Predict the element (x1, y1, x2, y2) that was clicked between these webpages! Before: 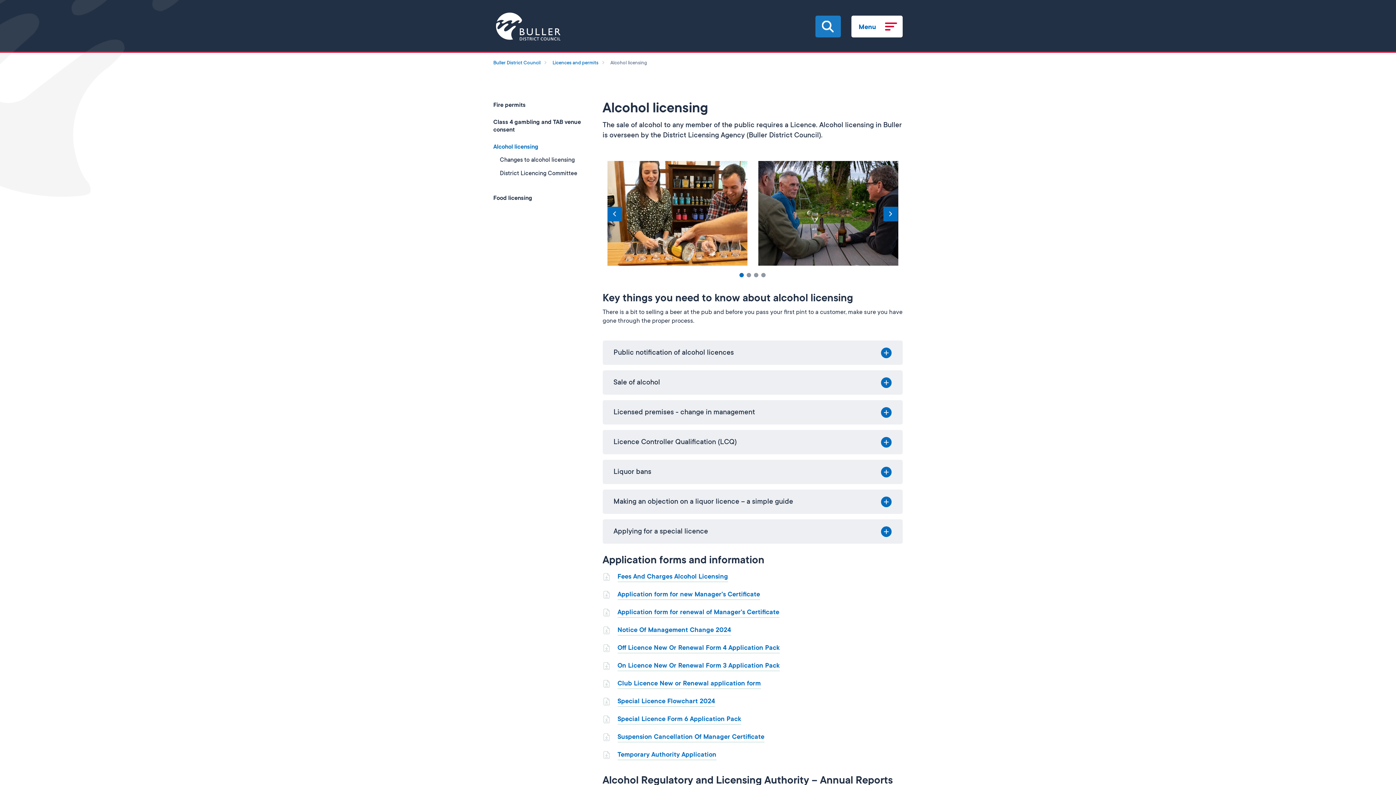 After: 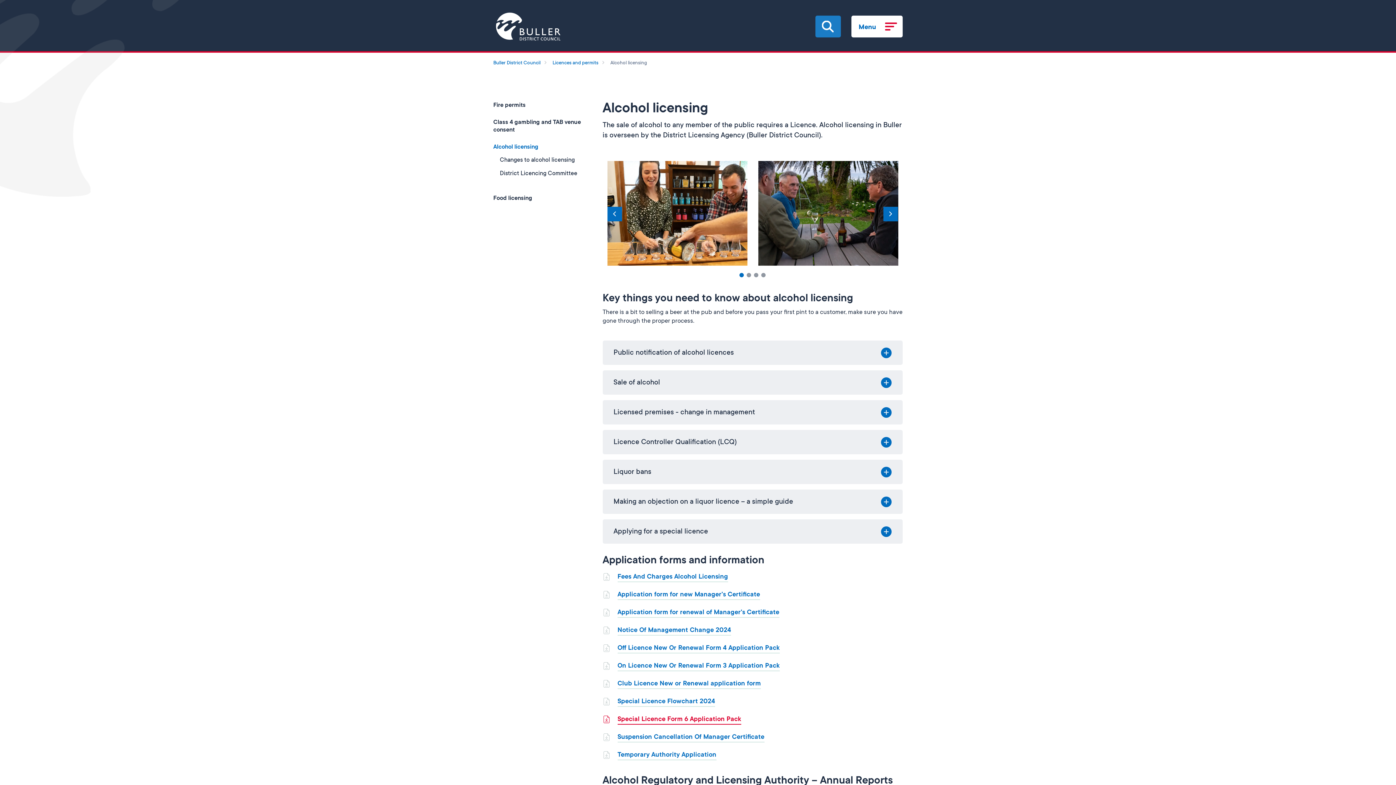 Action: bbox: (602, 714, 902, 725) label:  Special Licence Form 6 Application Pack